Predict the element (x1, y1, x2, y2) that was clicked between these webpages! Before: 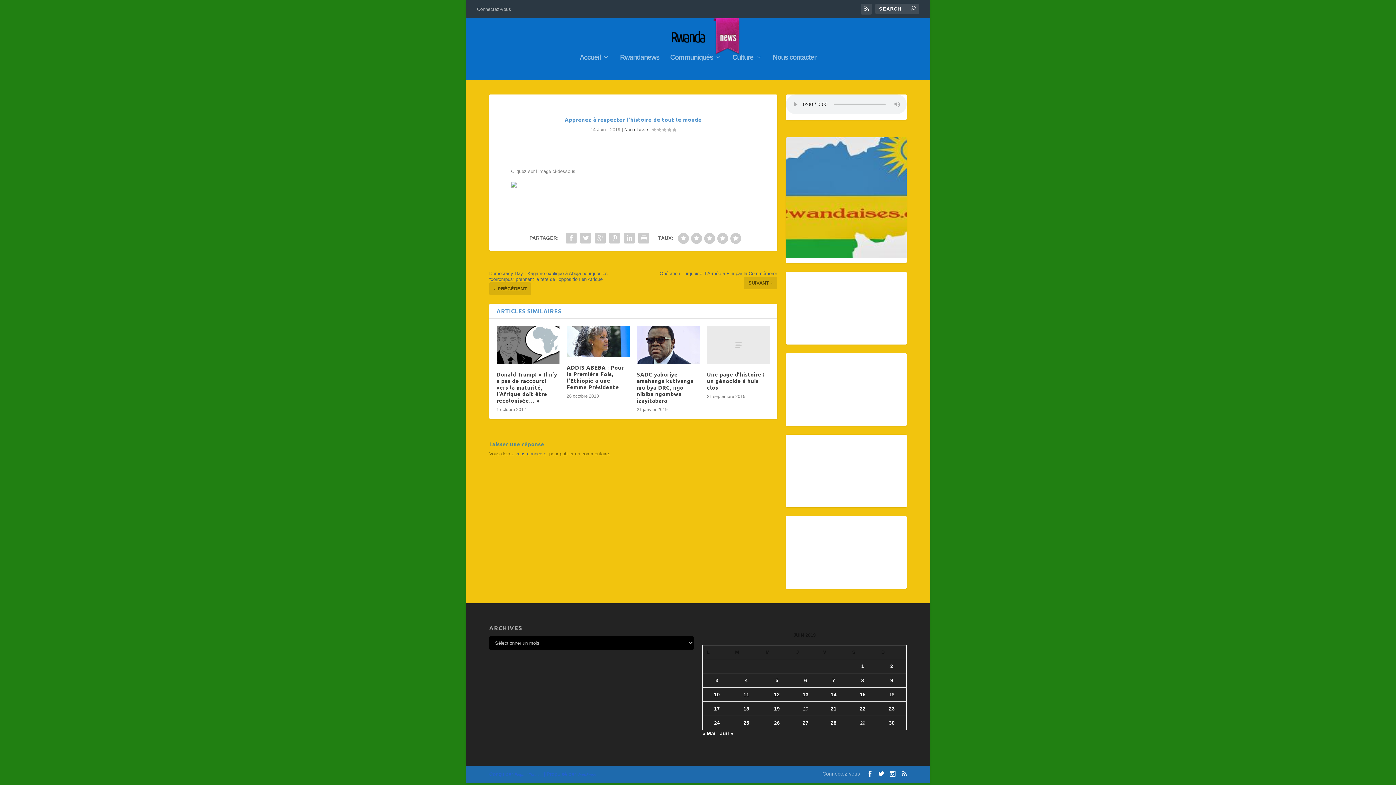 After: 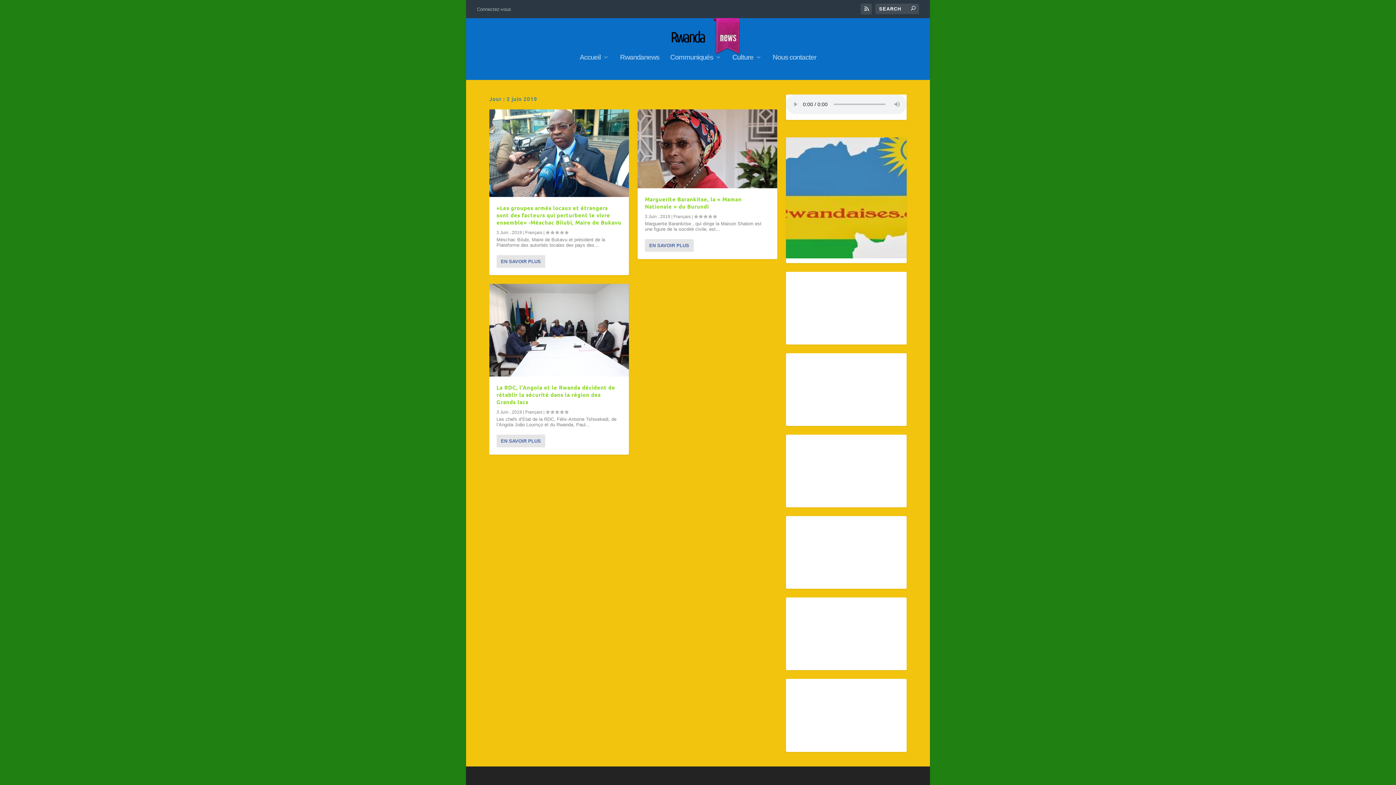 Action: bbox: (715, 677, 718, 683) label: Publications publiées sur 3 June 2019